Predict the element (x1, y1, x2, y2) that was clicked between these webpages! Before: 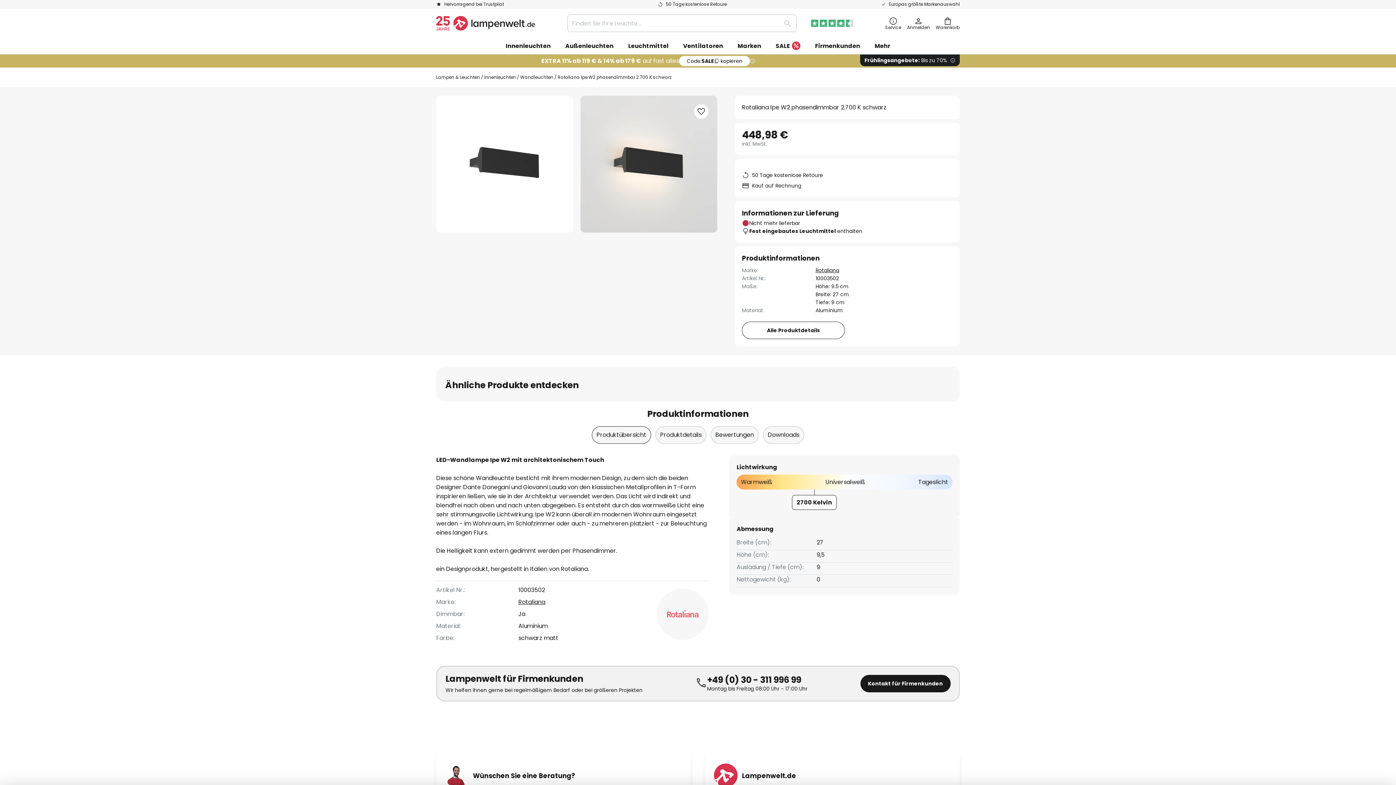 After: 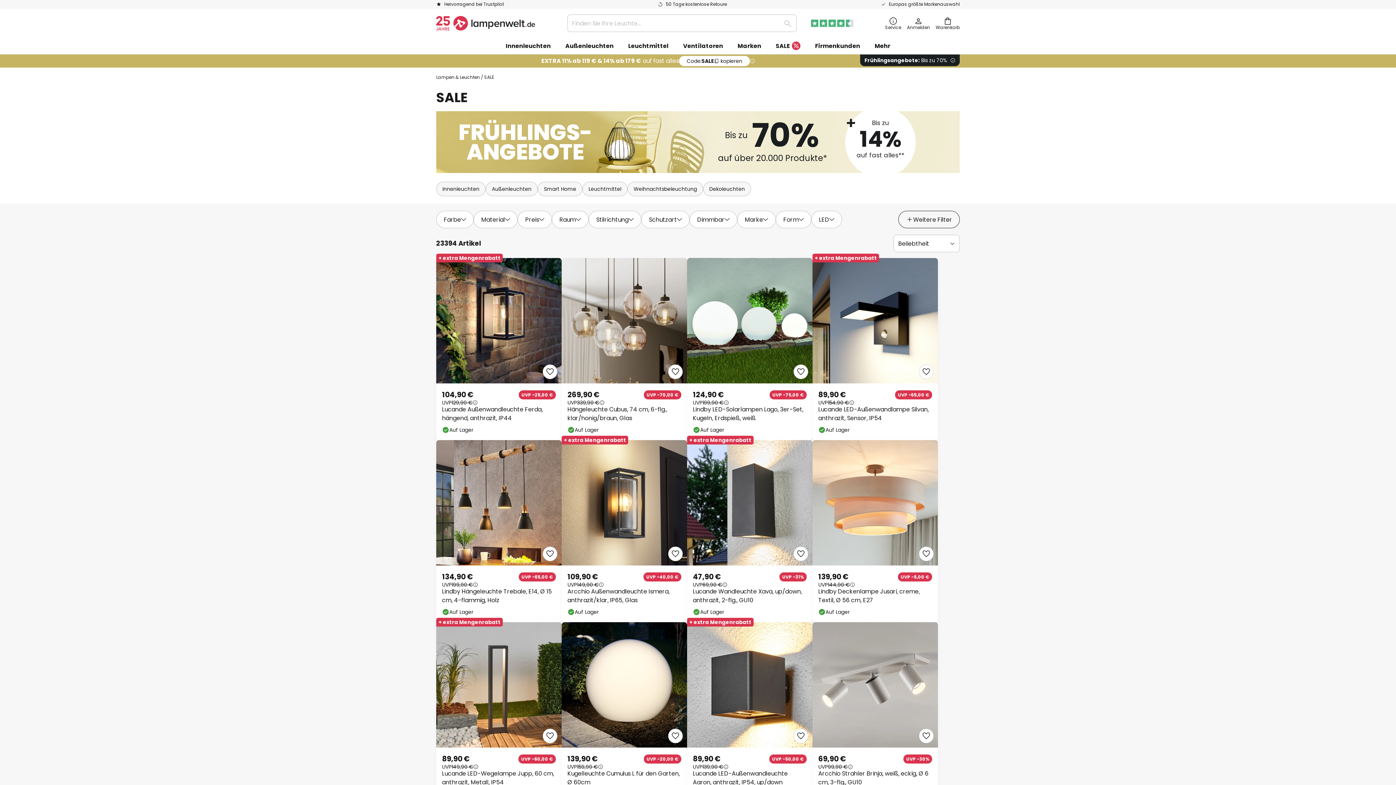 Action: label: SALE bbox: (768, 37, 808, 54)